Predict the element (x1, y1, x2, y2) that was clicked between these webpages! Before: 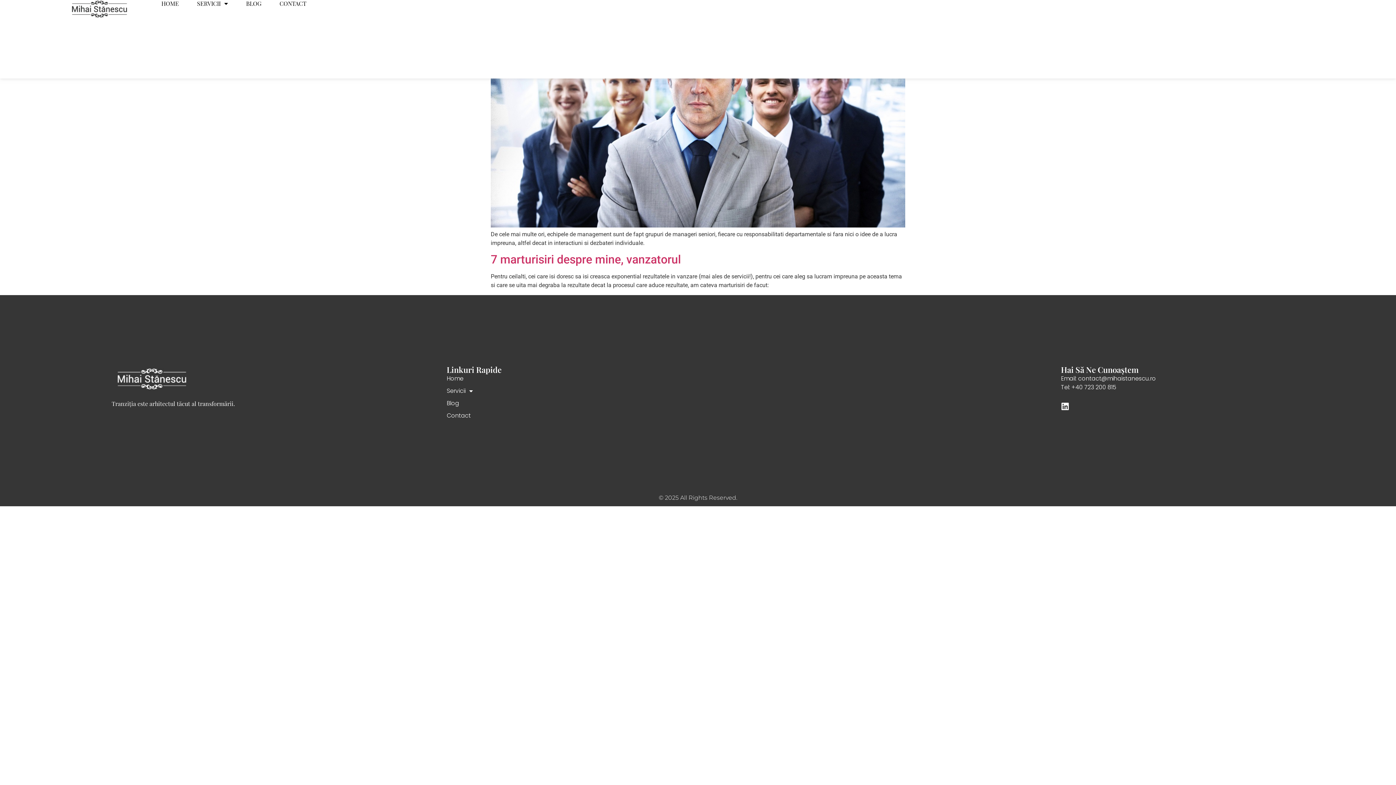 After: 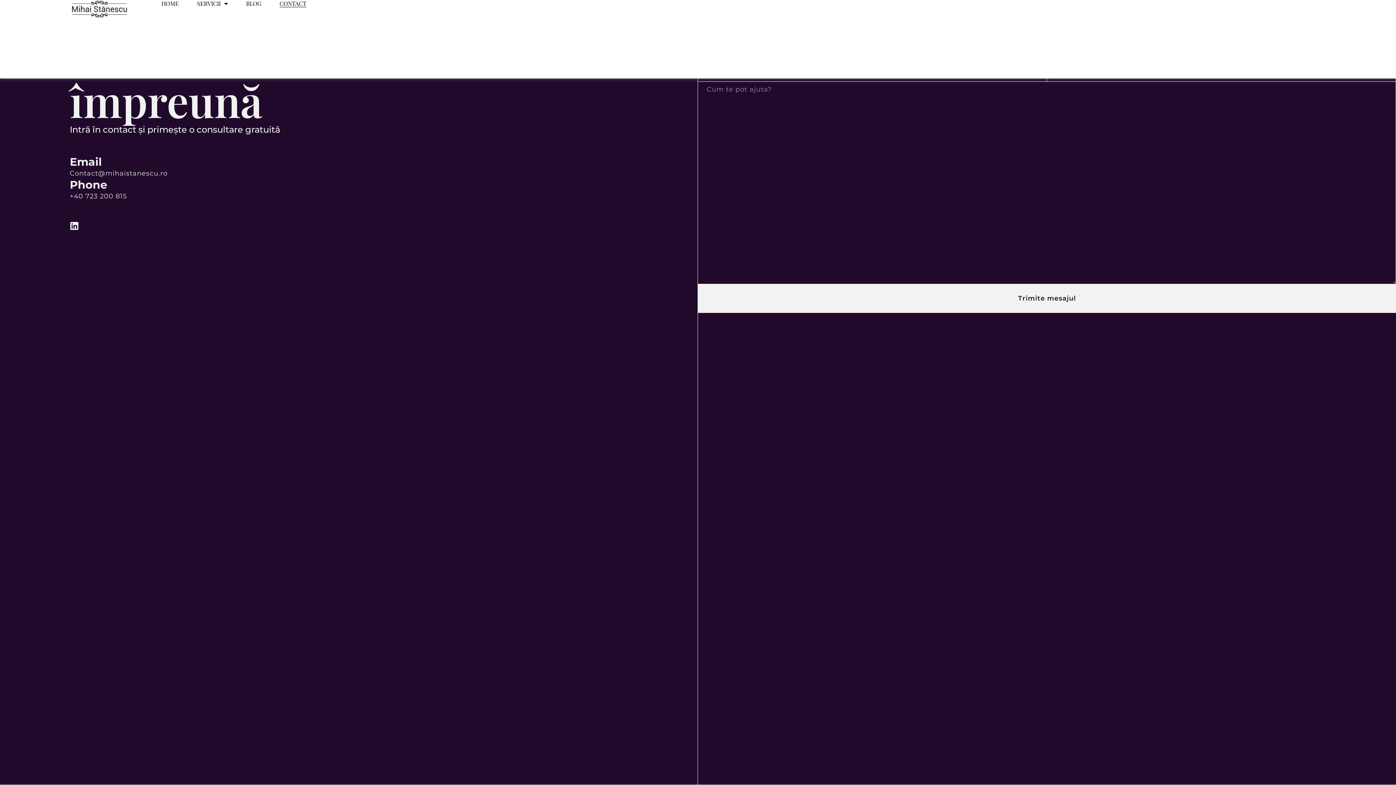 Action: bbox: (446, 411, 670, 420) label: Contact